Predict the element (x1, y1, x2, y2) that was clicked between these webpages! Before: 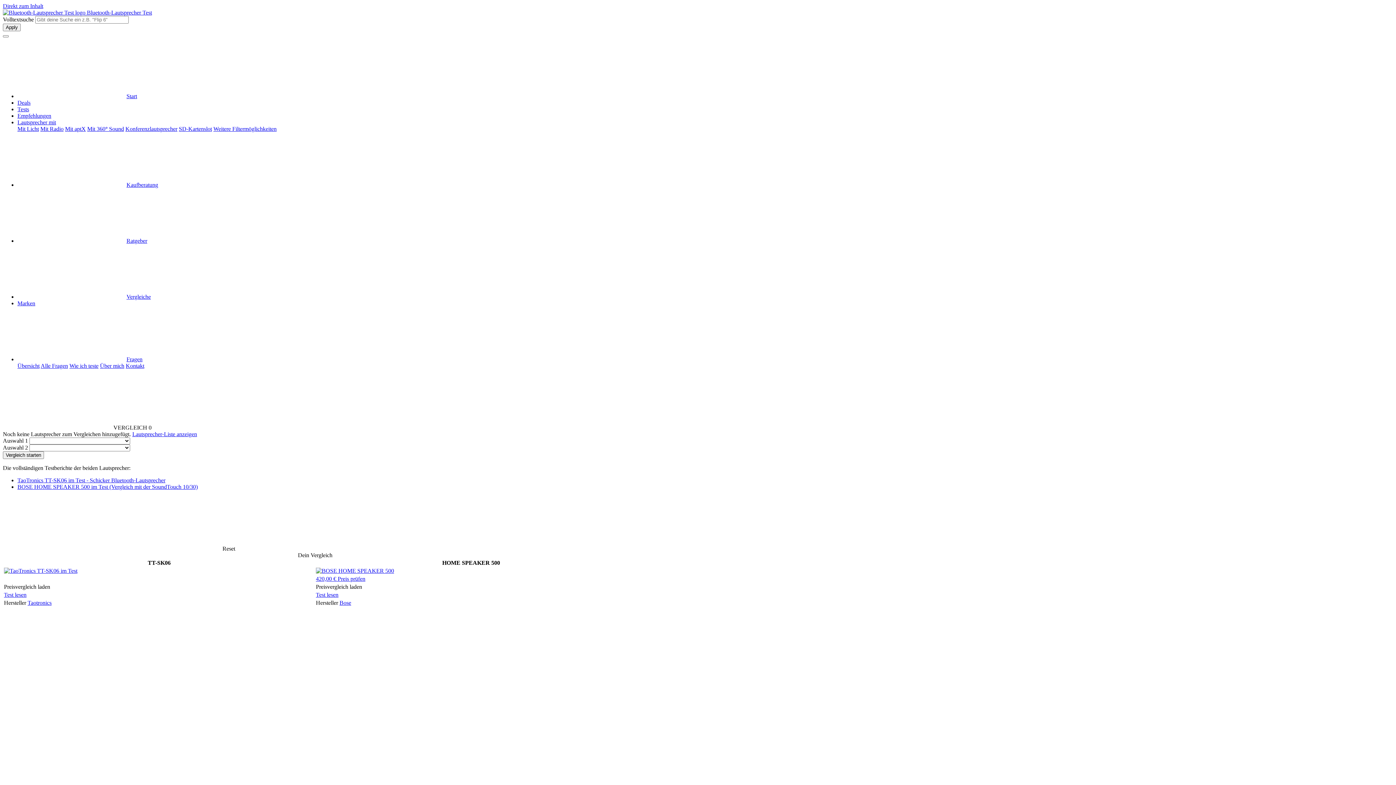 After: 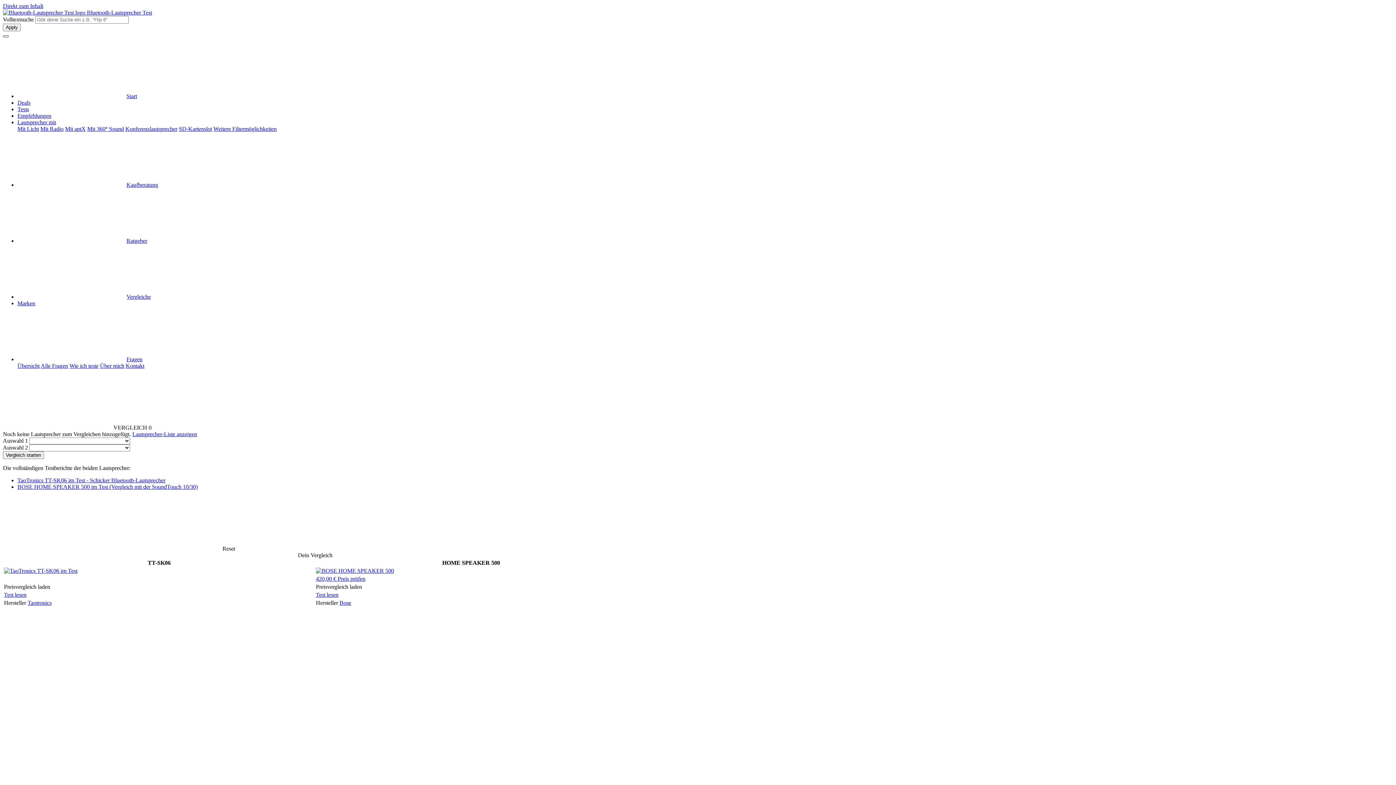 Action: label: Toggle navigation bbox: (2, 35, 8, 37)